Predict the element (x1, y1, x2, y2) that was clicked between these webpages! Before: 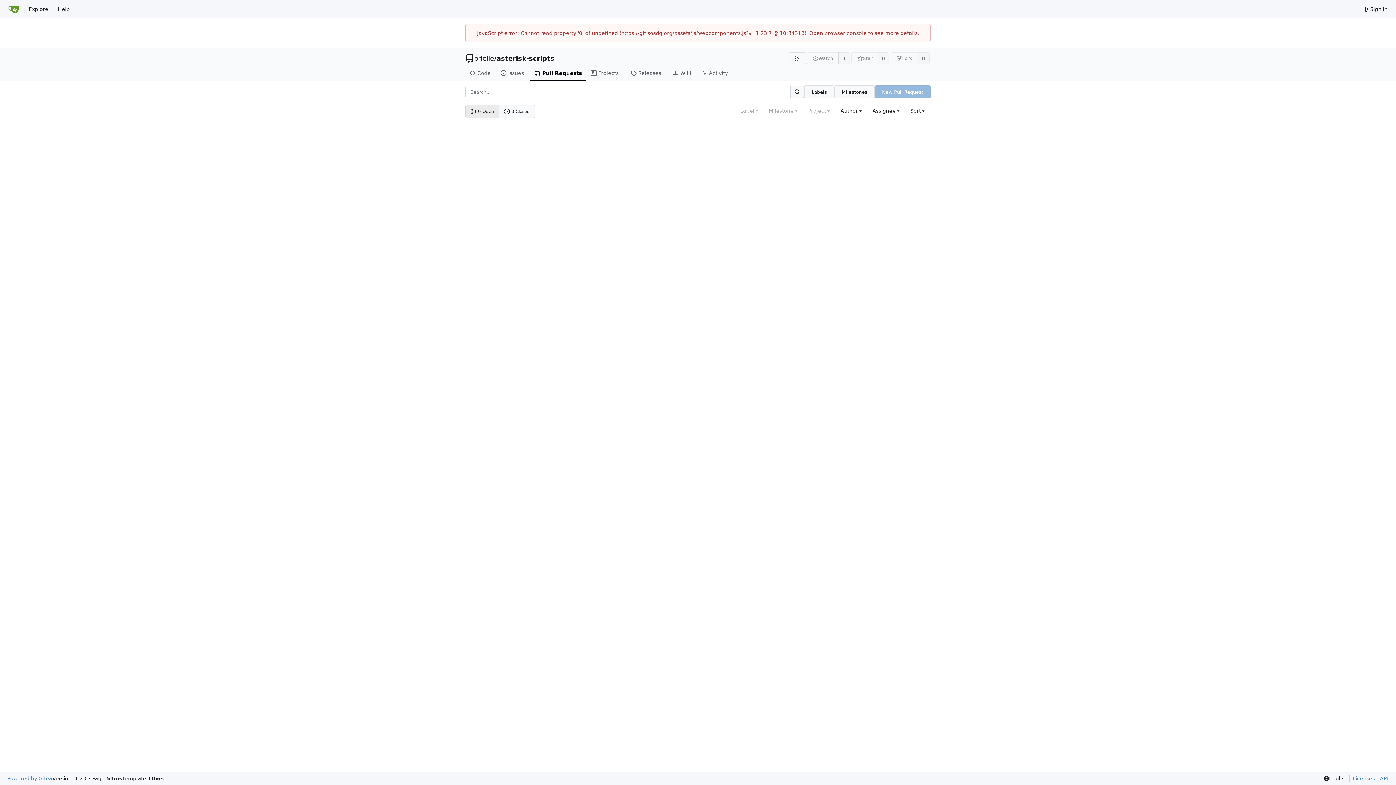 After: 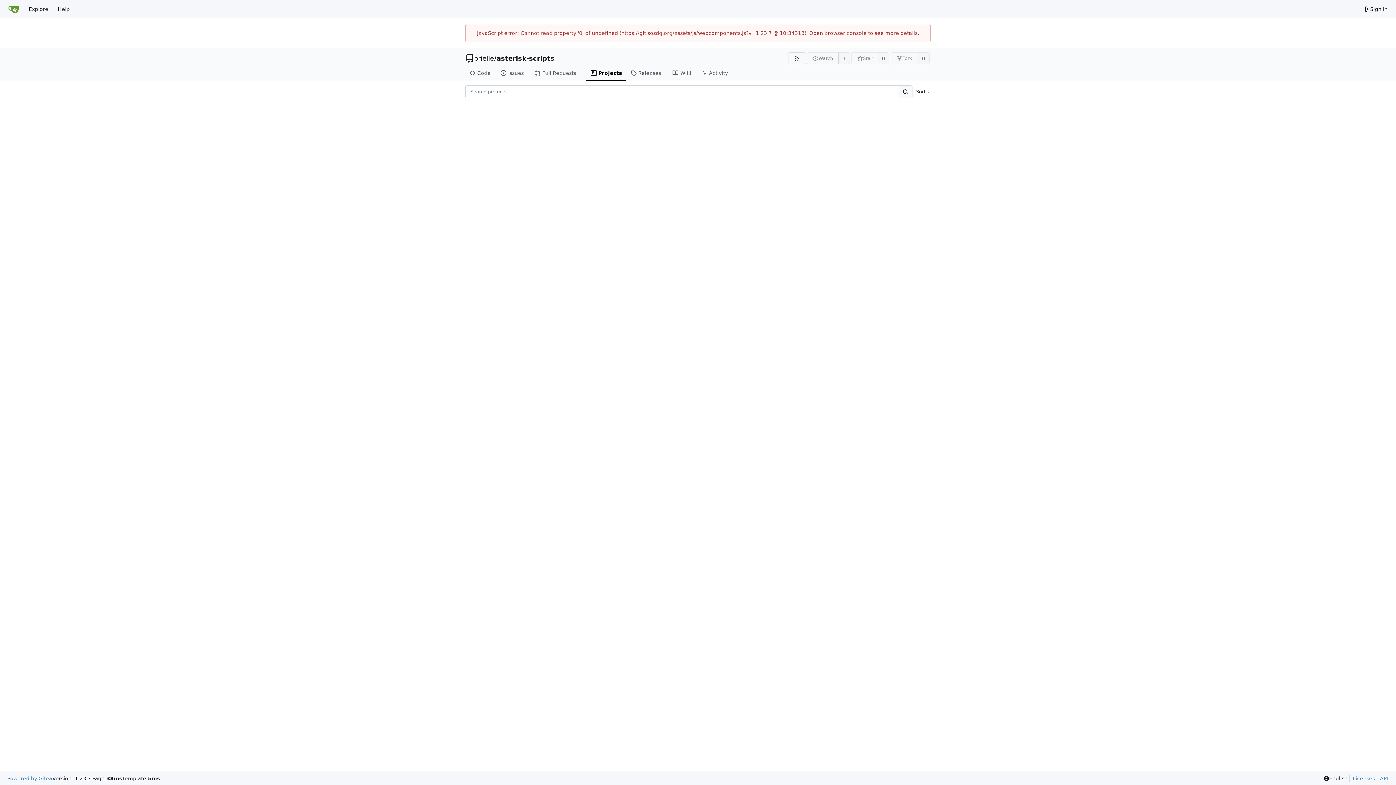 Action: label: Projects bbox: (586, 65, 626, 80)